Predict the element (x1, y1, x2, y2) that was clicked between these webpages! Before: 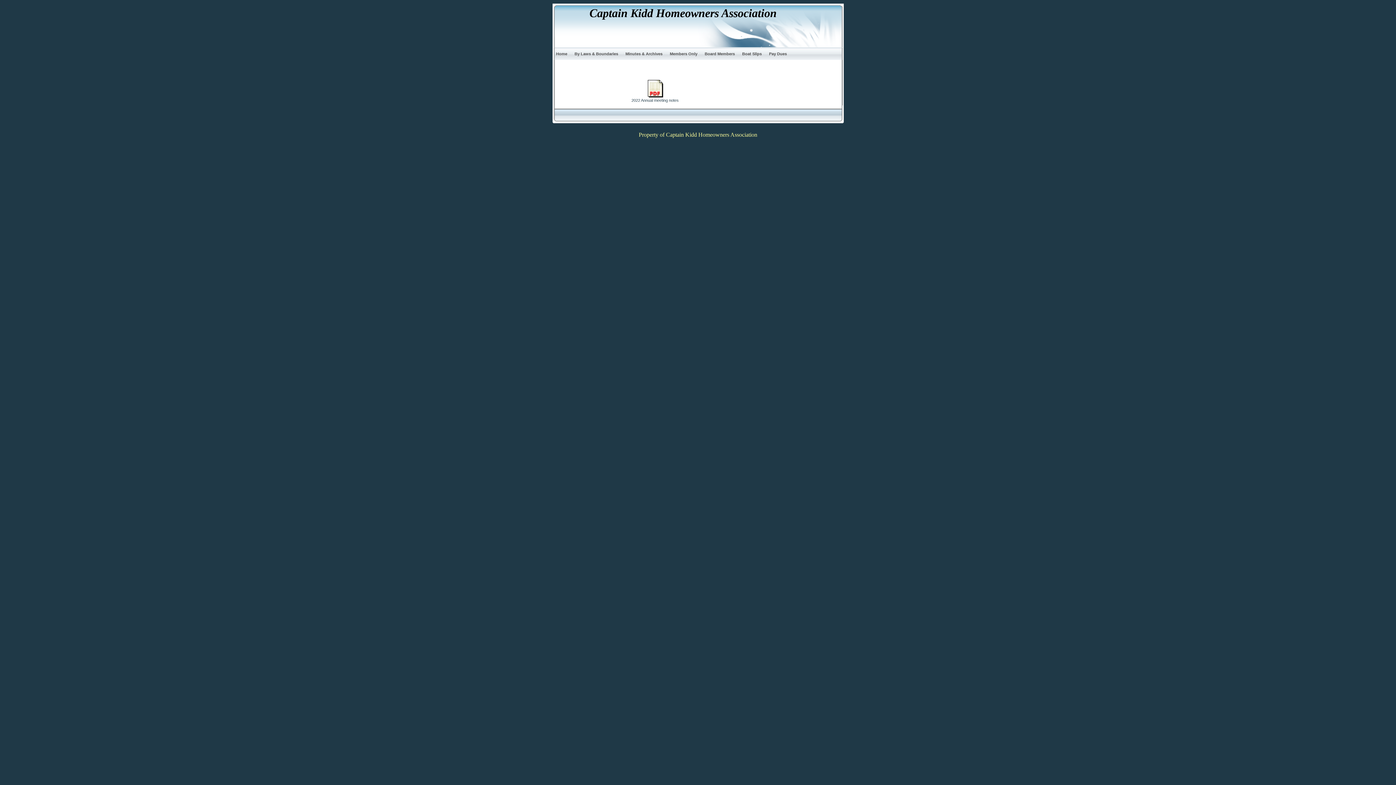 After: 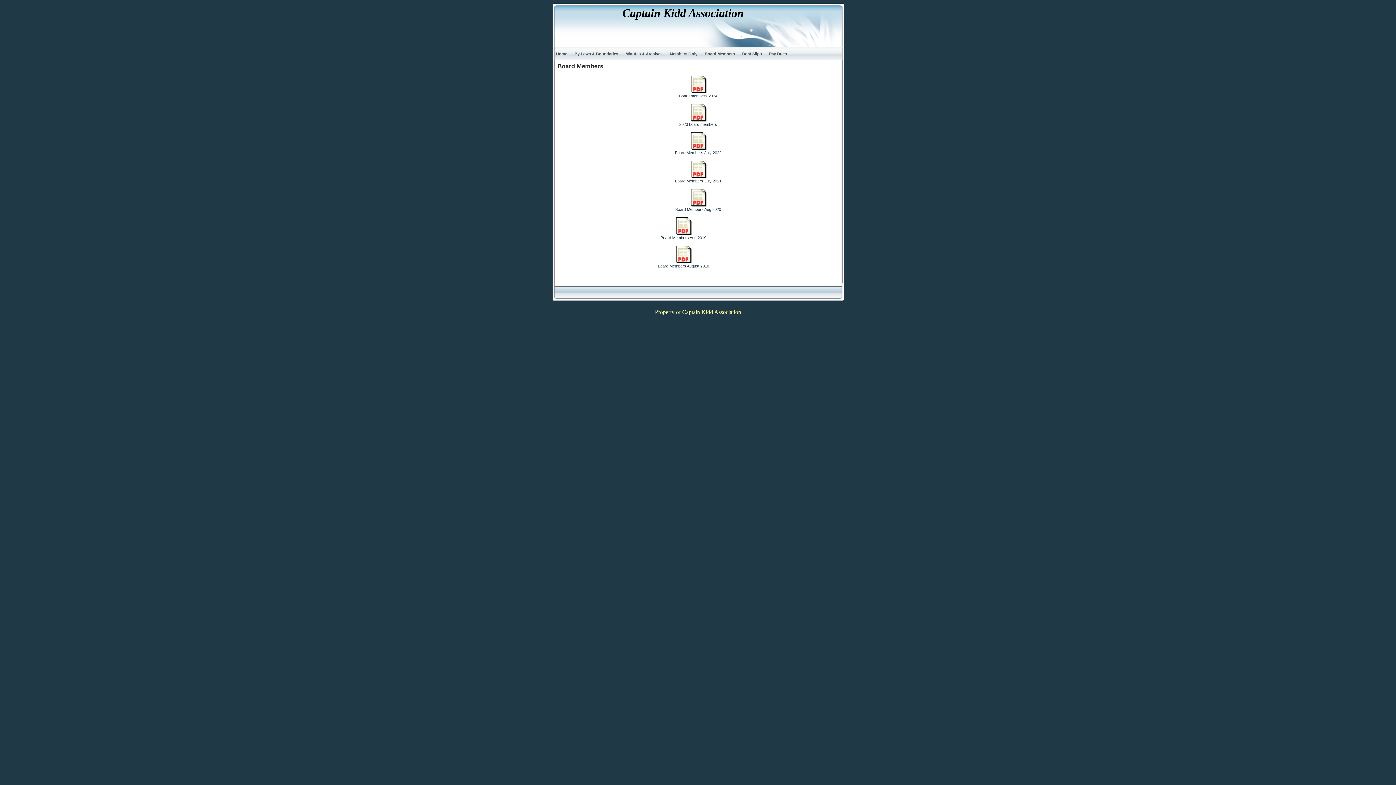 Action: label: Board Members bbox: (704, 51, 735, 56)